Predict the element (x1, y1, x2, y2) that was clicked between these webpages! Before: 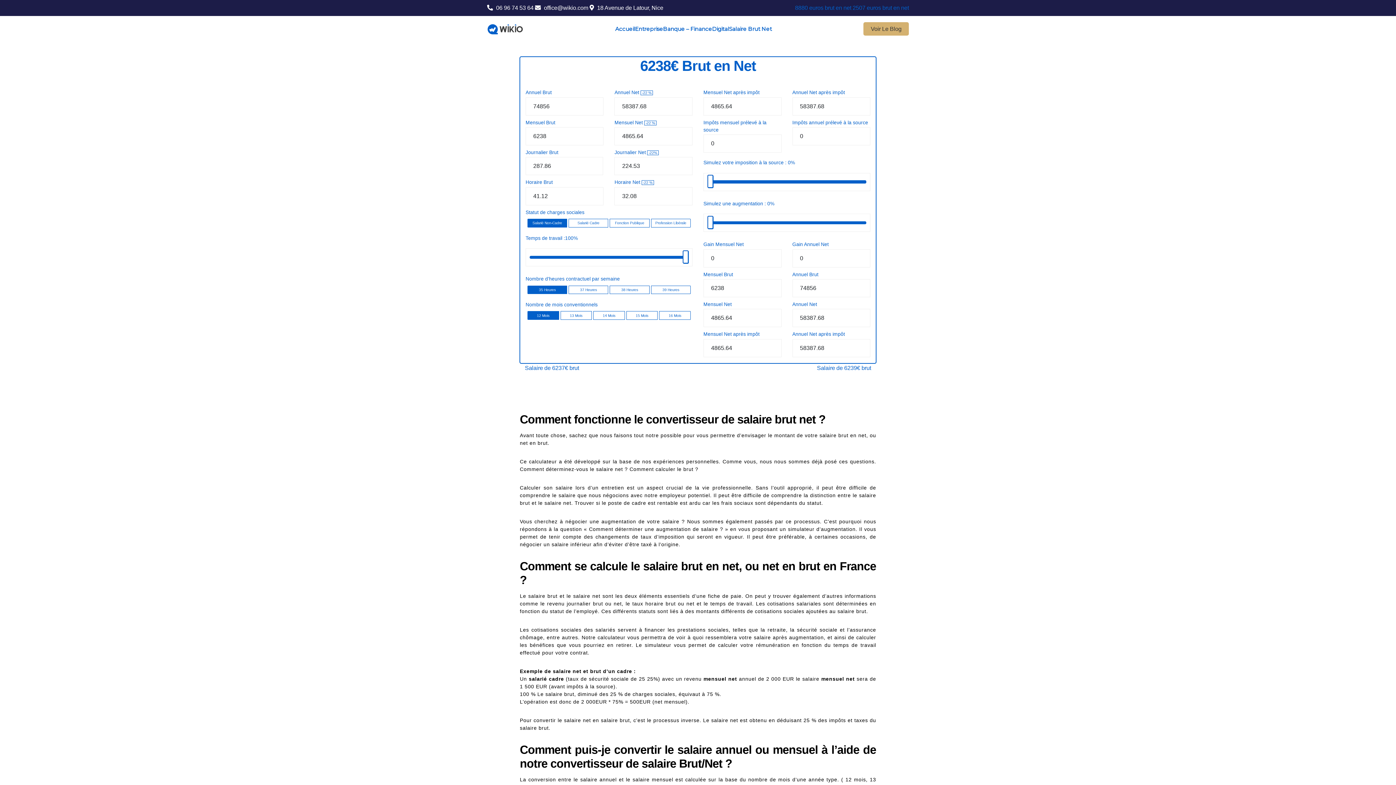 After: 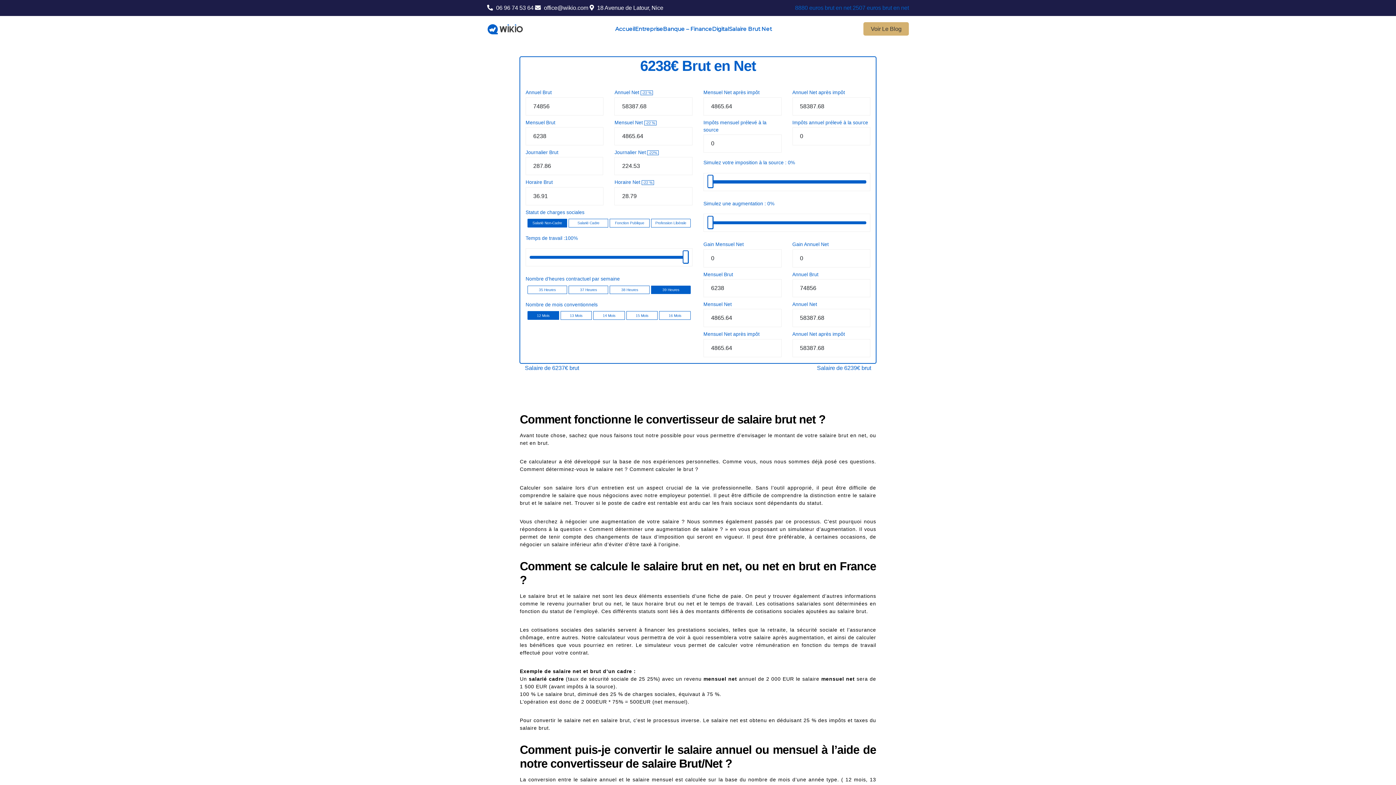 Action: label: 39 Heures bbox: (651, 285, 690, 294)